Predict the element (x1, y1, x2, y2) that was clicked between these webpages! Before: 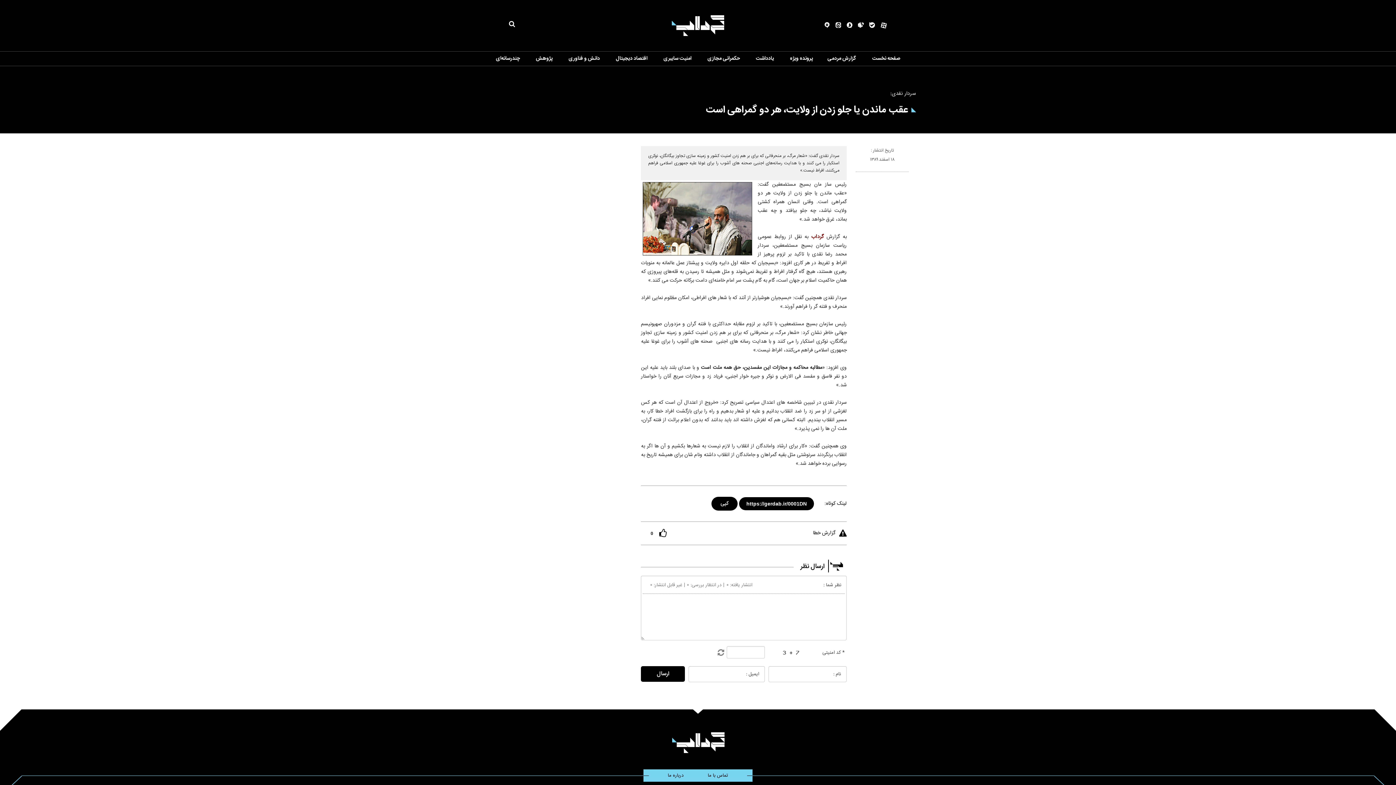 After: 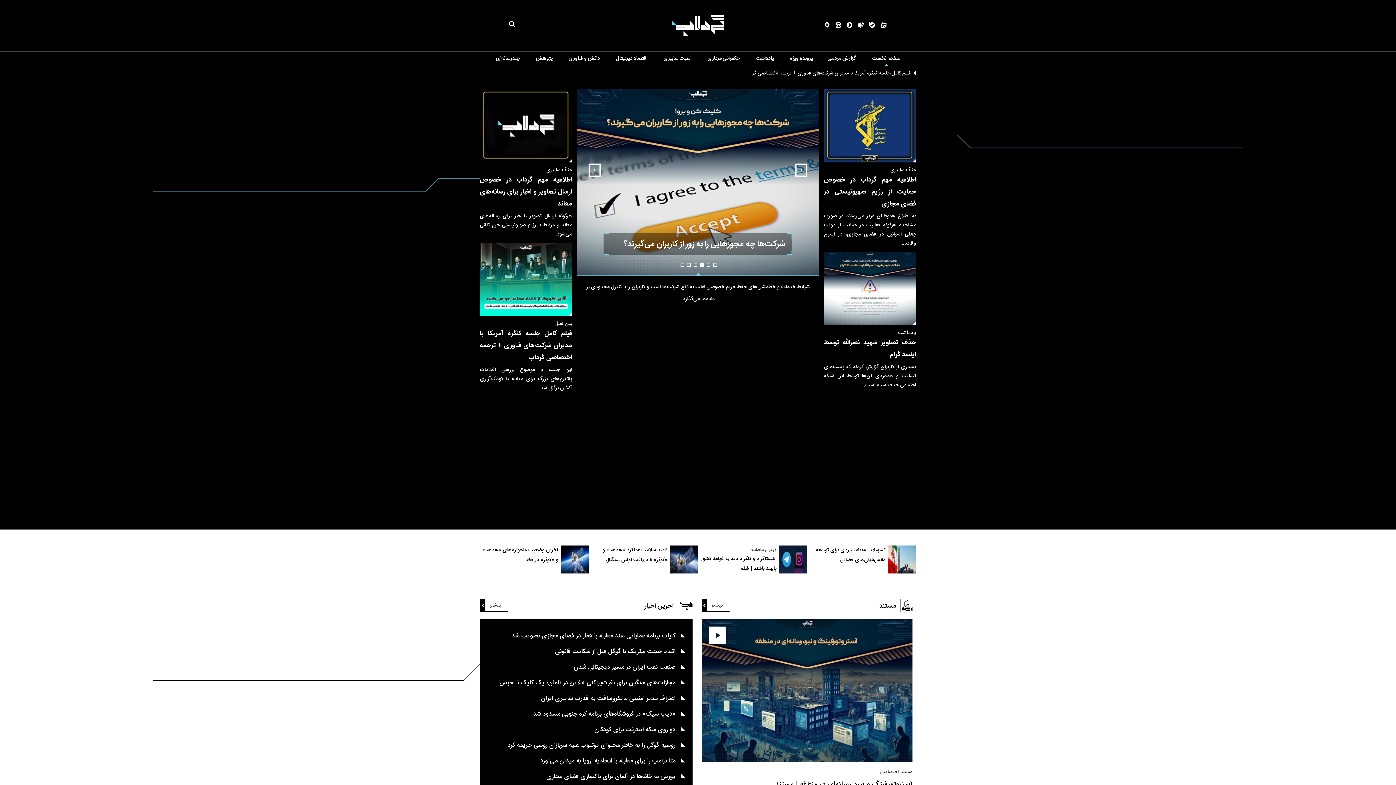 Action: bbox: (671, 732, 724, 753)